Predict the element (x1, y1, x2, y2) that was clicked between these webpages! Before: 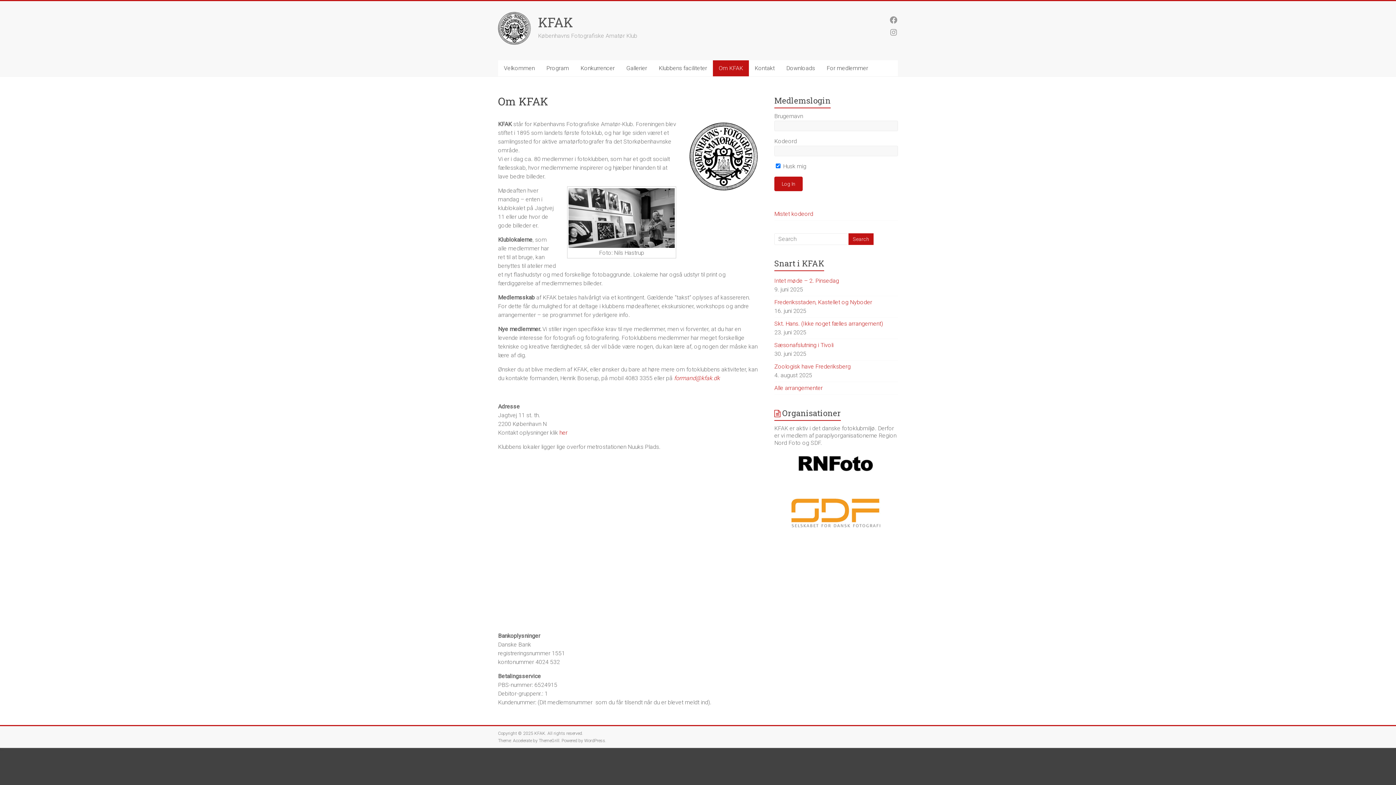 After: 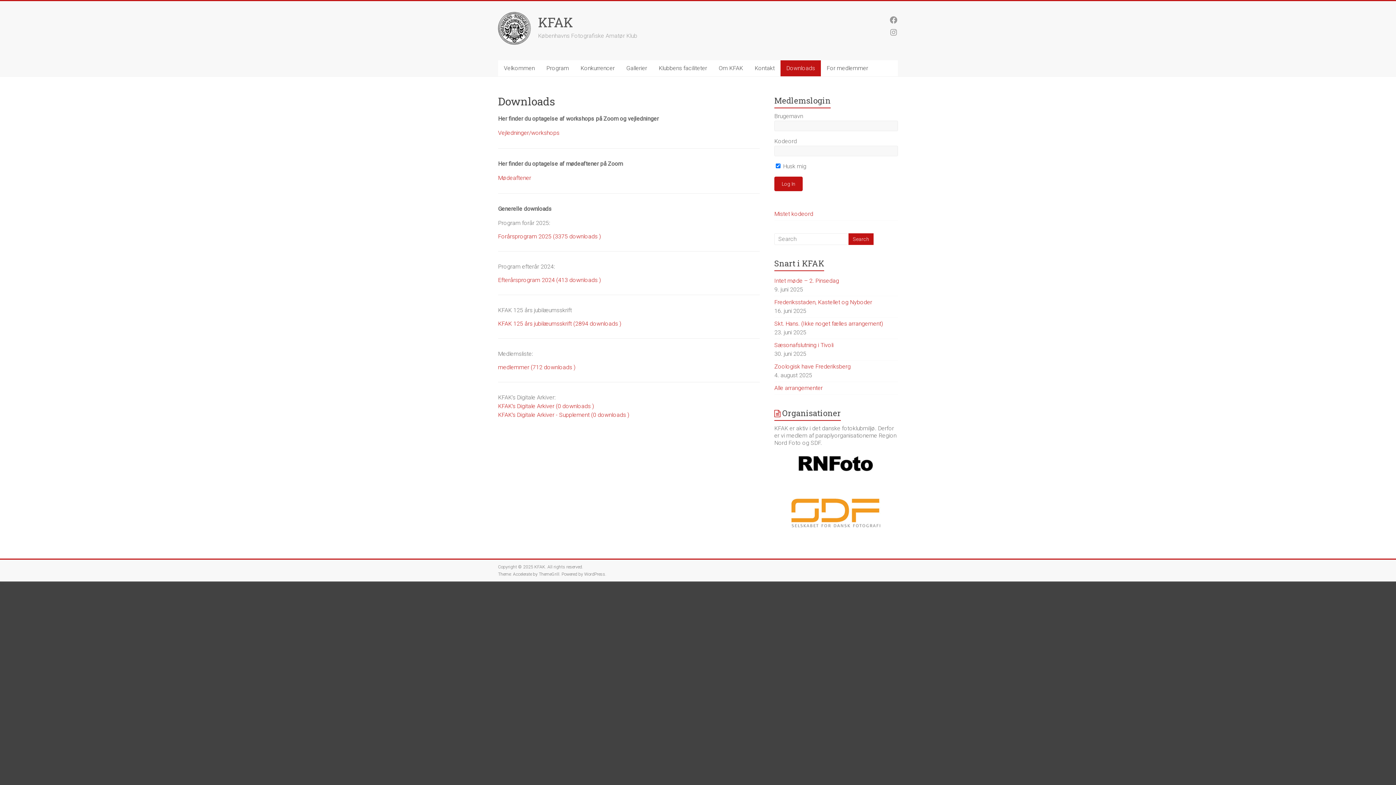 Action: label: Downloads bbox: (780, 60, 821, 76)